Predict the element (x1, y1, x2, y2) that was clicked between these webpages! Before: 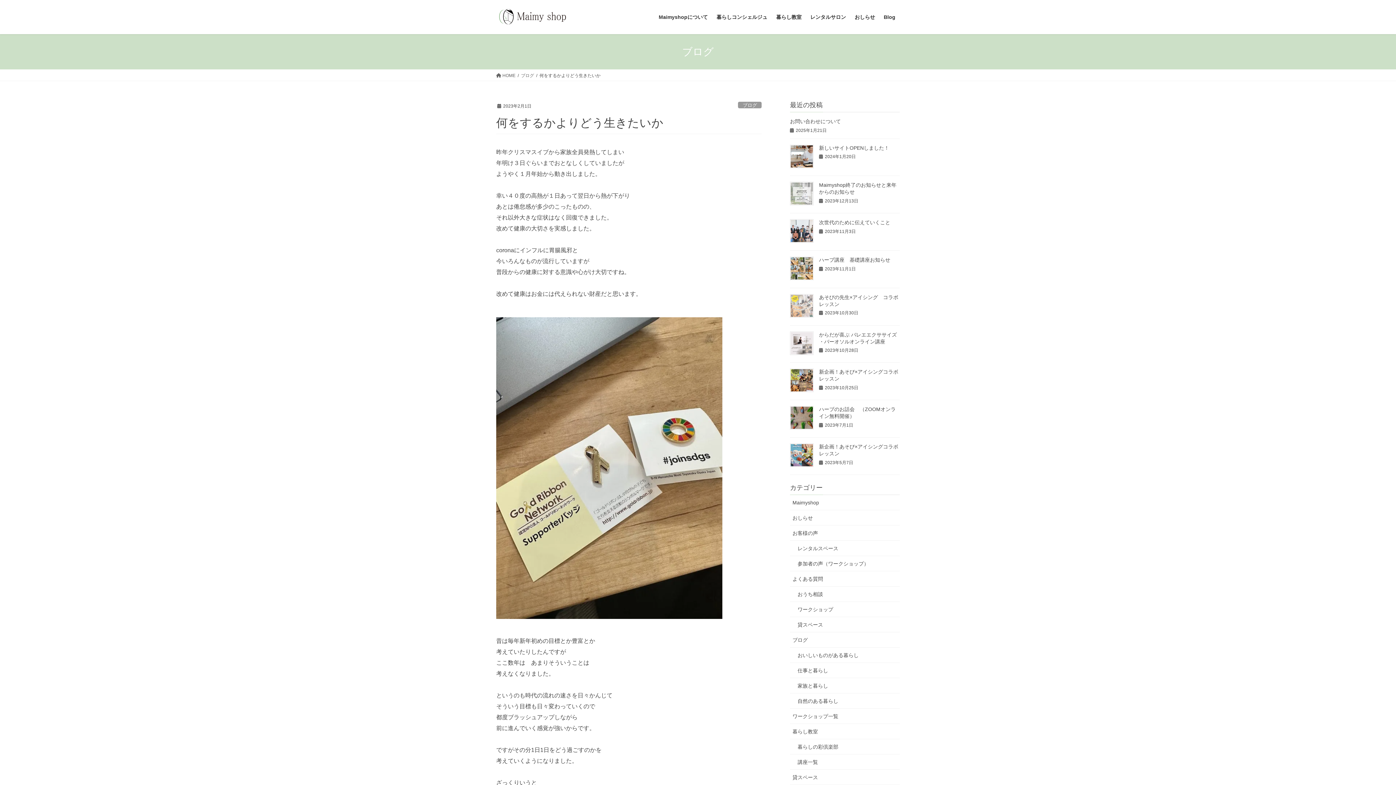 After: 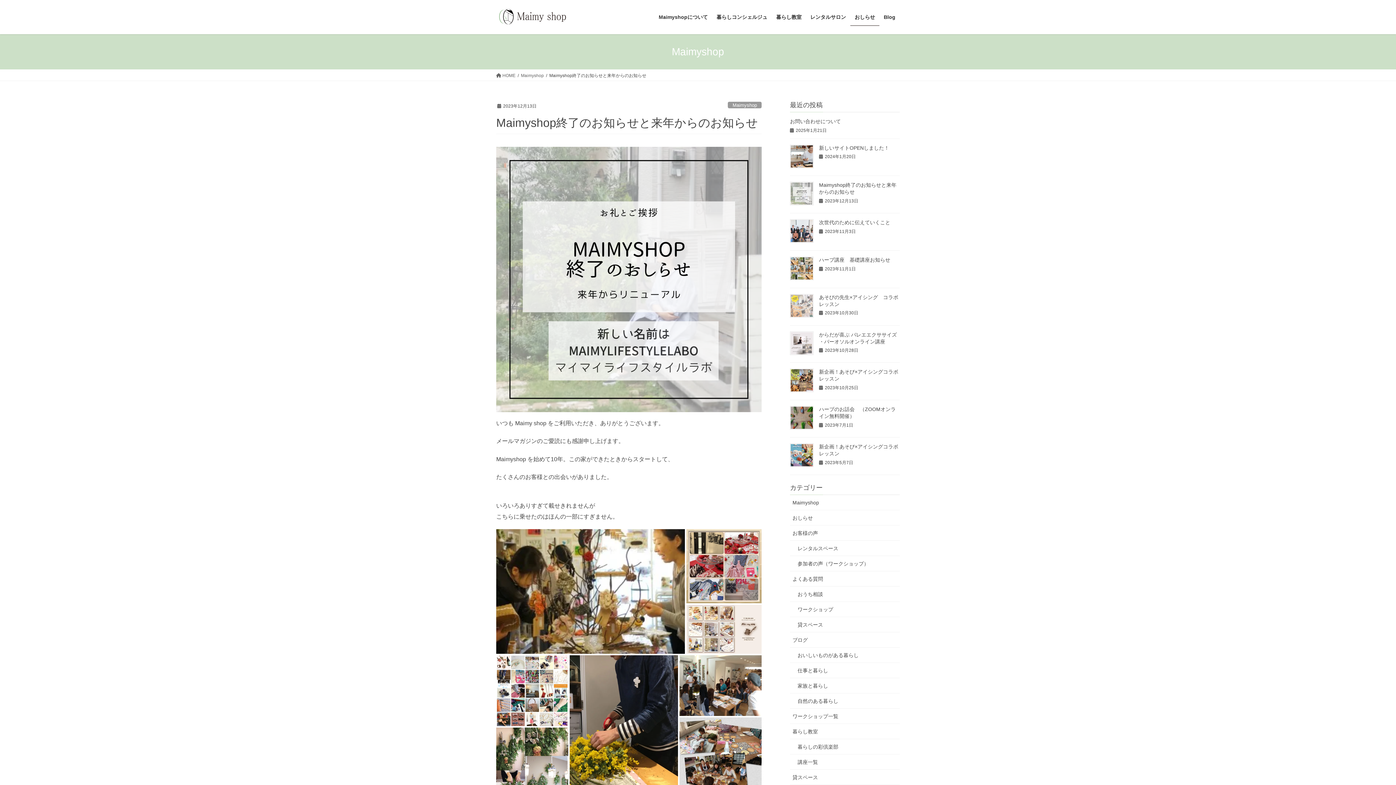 Action: bbox: (790, 181, 813, 205)